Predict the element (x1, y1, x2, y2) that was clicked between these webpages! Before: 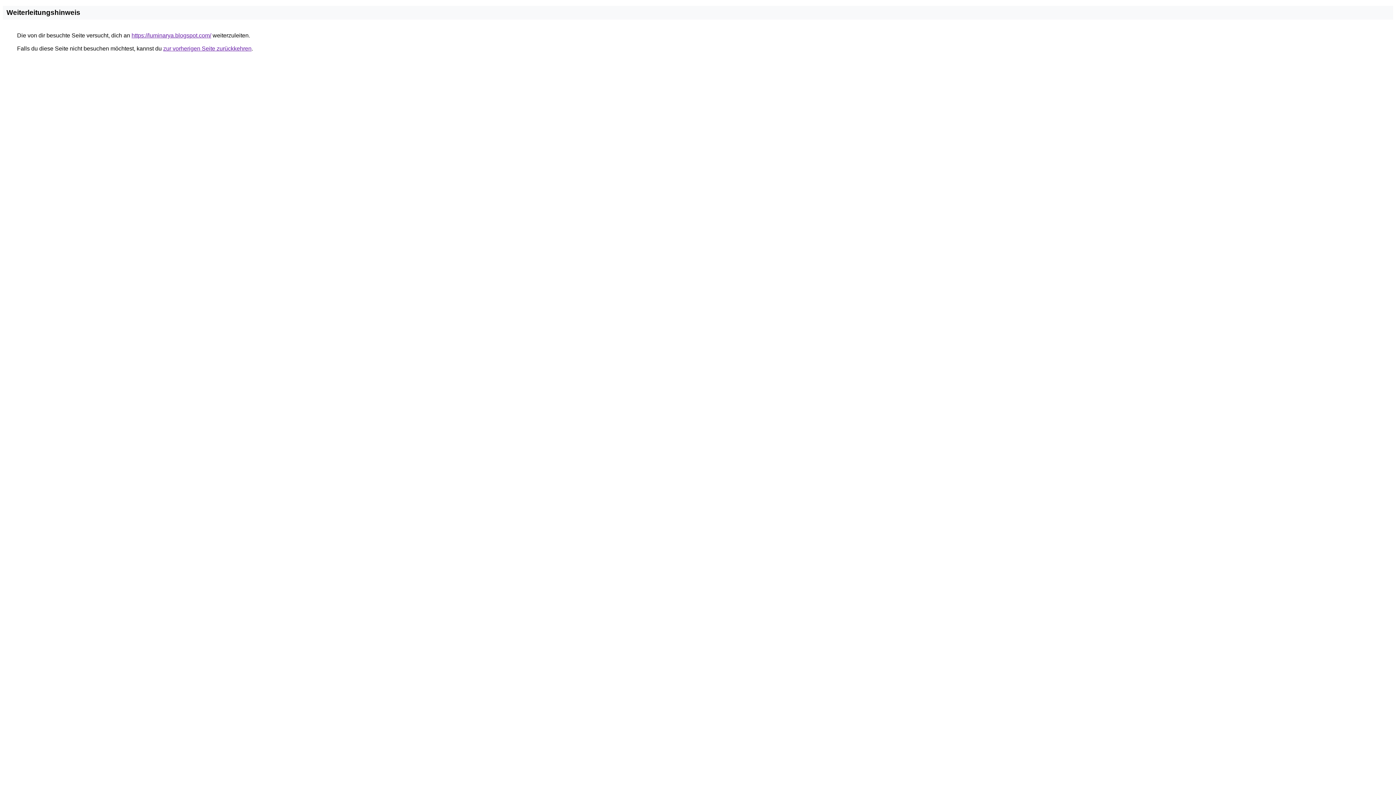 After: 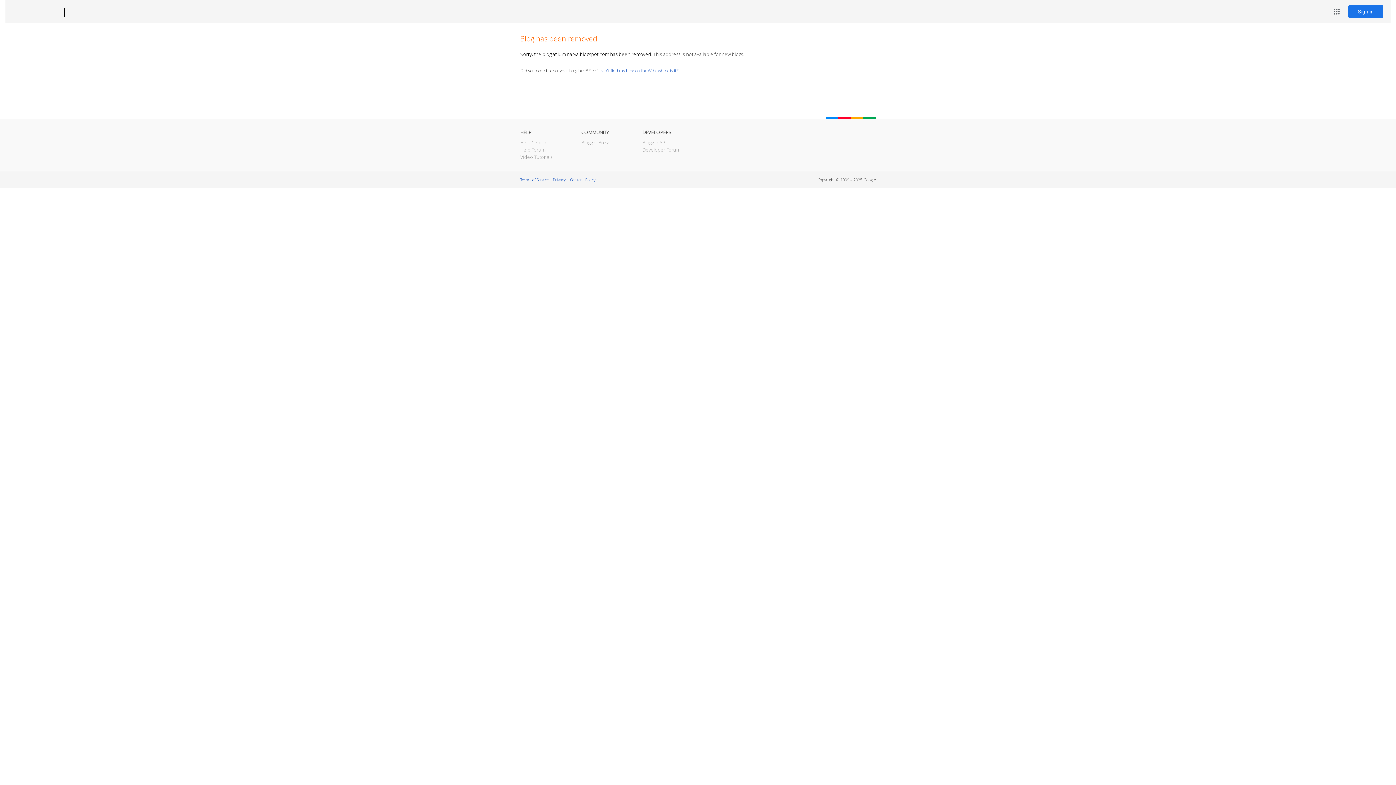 Action: label: https://luminarya.blogspot.com/ bbox: (131, 32, 211, 38)